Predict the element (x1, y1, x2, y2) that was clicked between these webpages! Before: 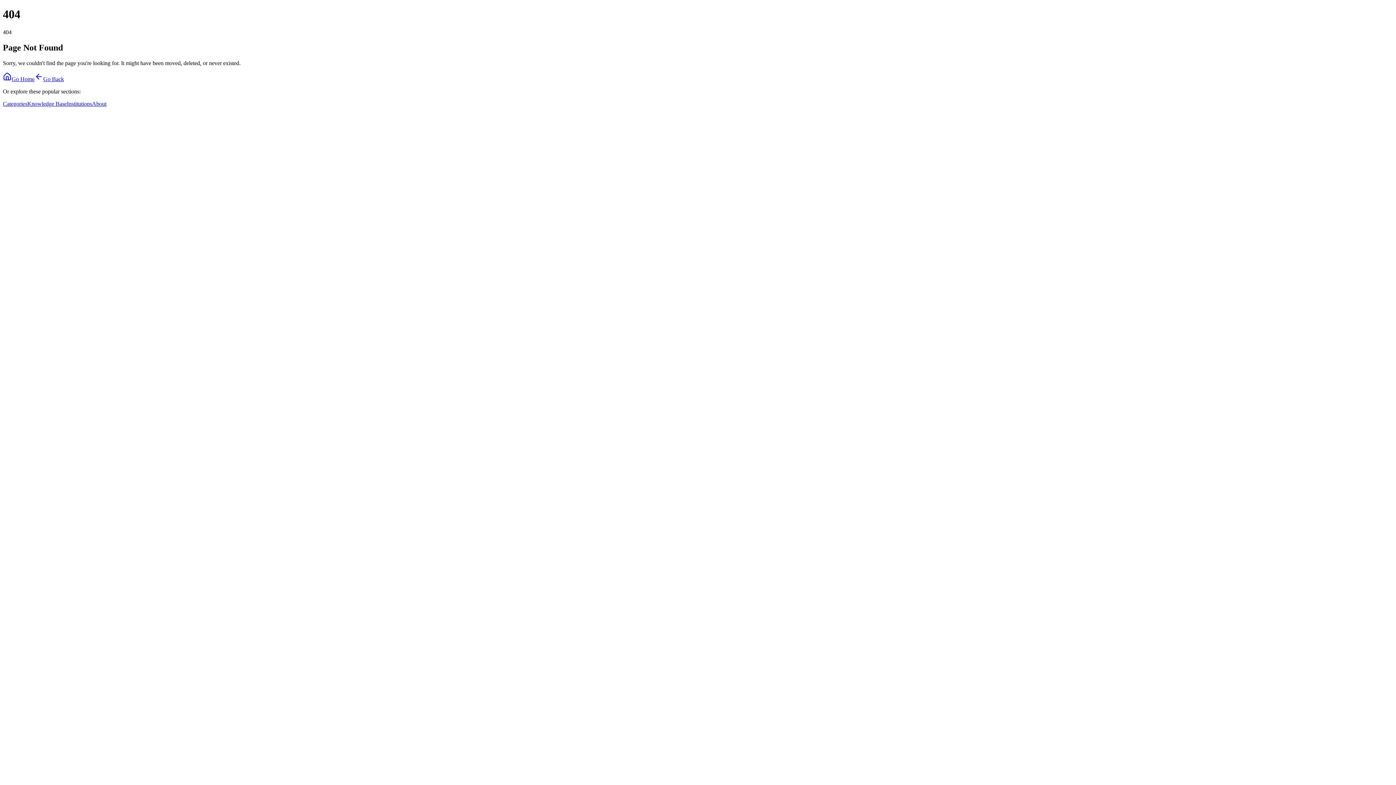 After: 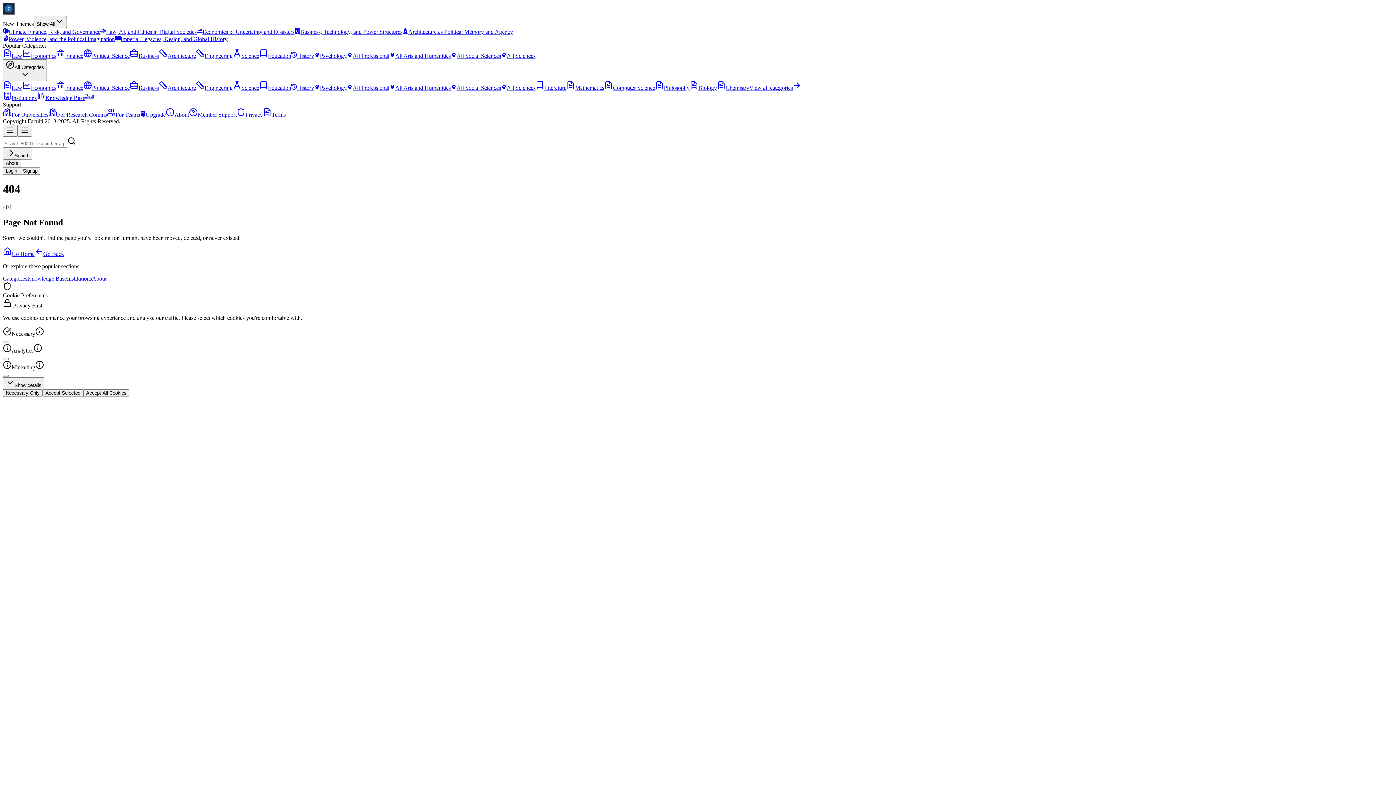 Action: label: Knowledge Base bbox: (27, 100, 66, 106)